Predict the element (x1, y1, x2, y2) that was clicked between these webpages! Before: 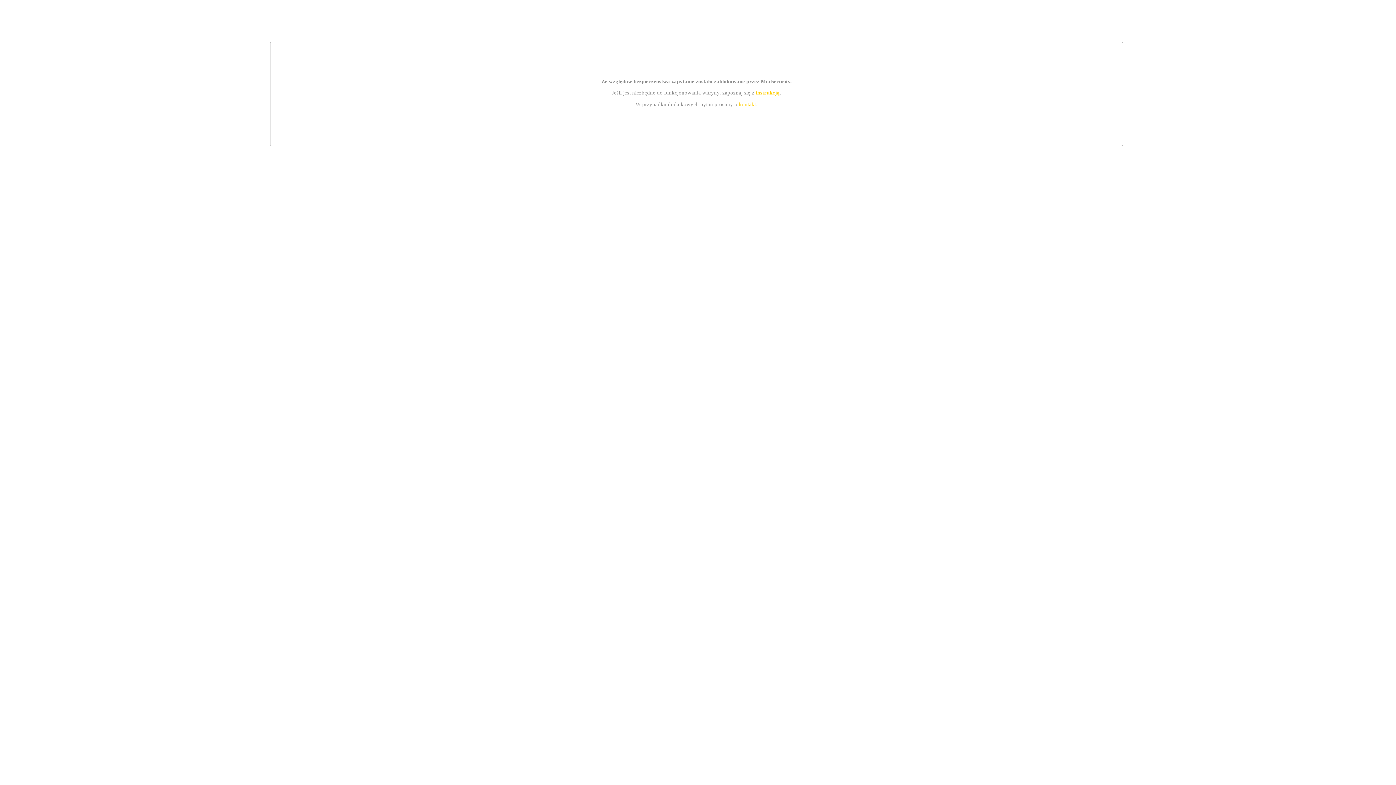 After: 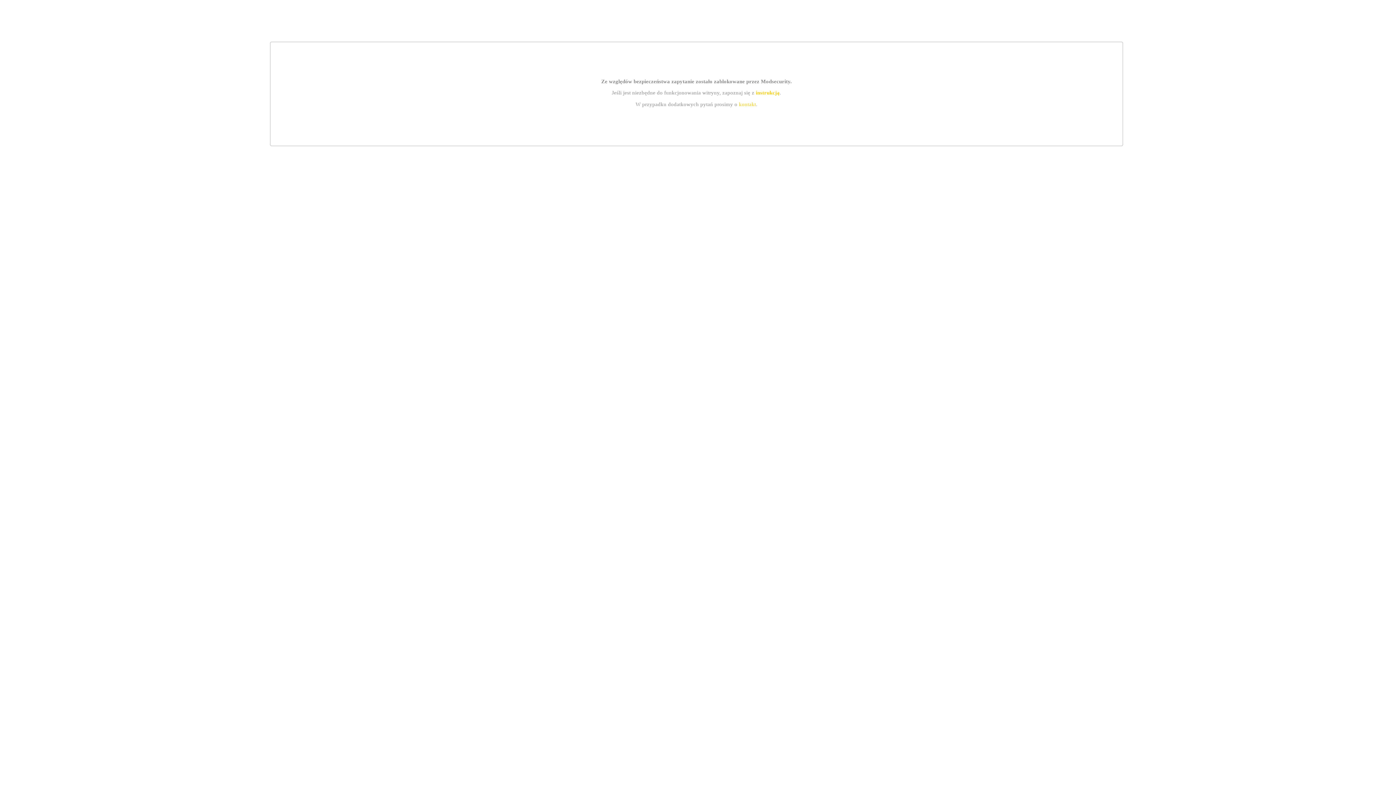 Action: label: instrukcją bbox: (755, 89, 779, 95)